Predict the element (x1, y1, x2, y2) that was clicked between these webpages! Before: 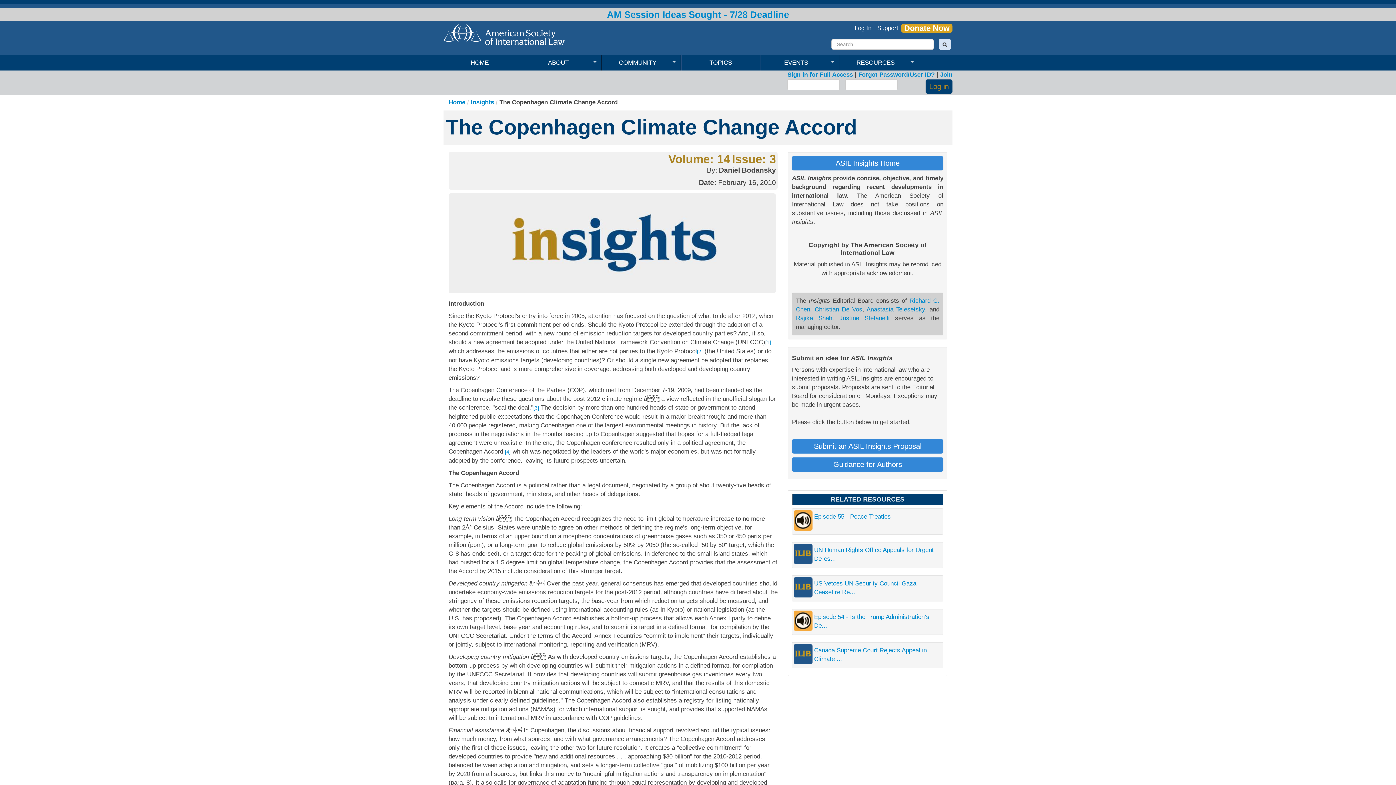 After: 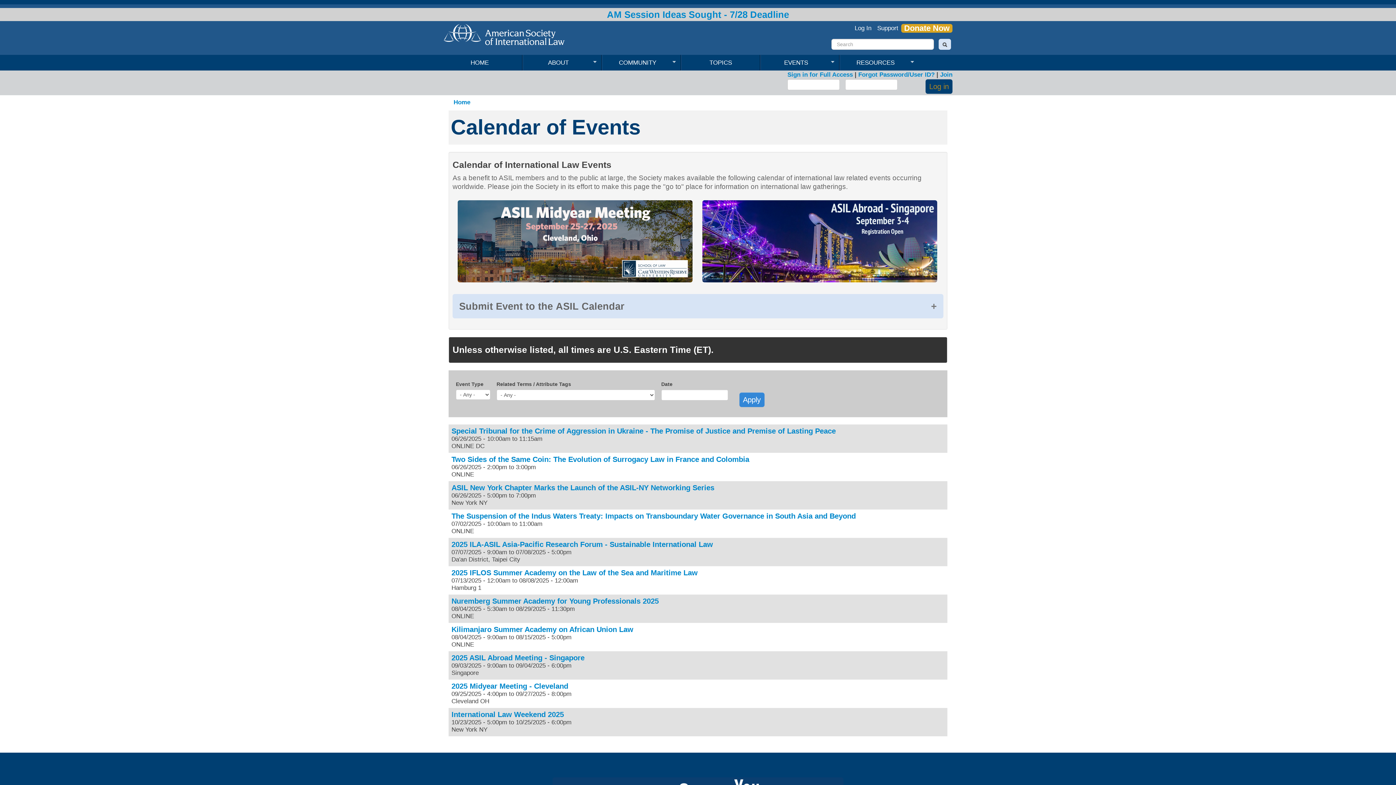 Action: bbox: (760, 54, 839, 70) label: EVENTS
»